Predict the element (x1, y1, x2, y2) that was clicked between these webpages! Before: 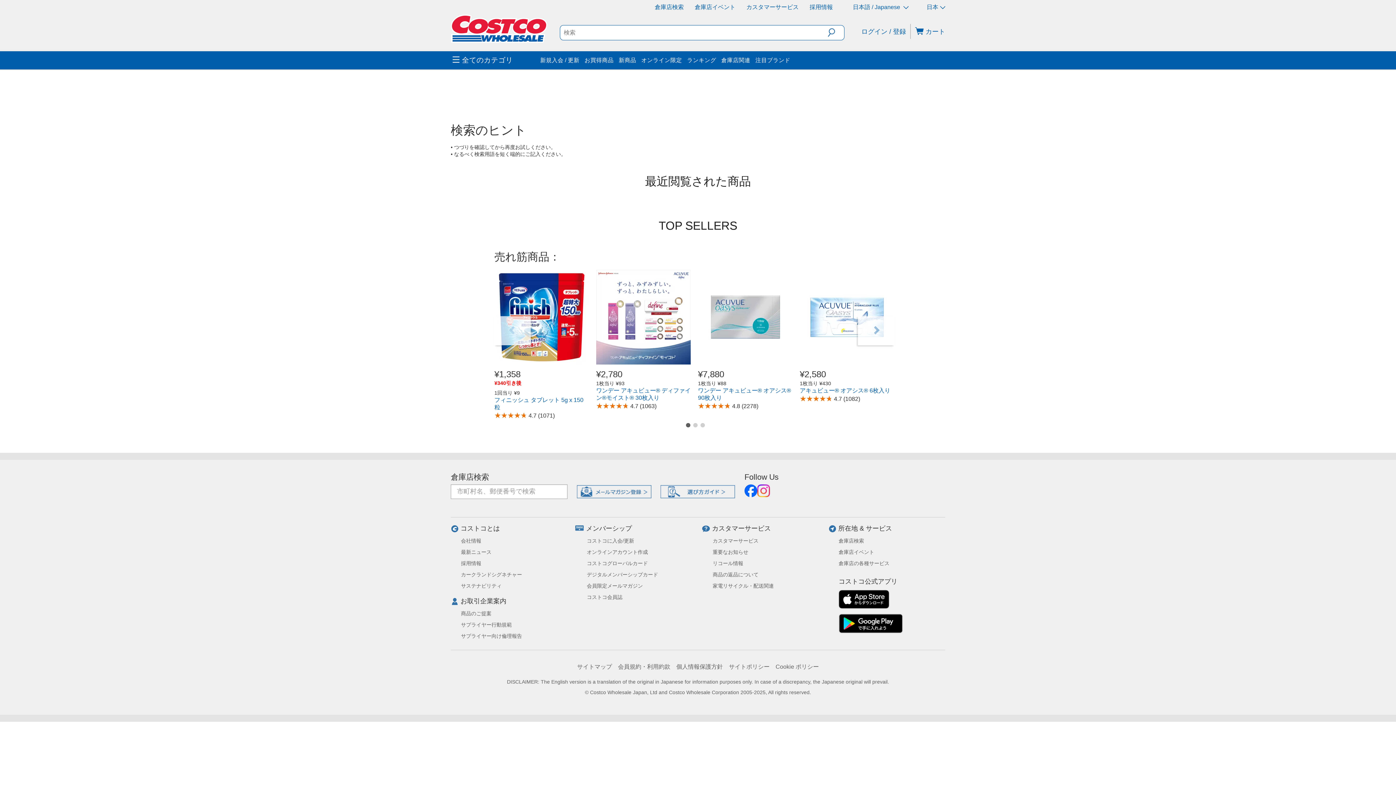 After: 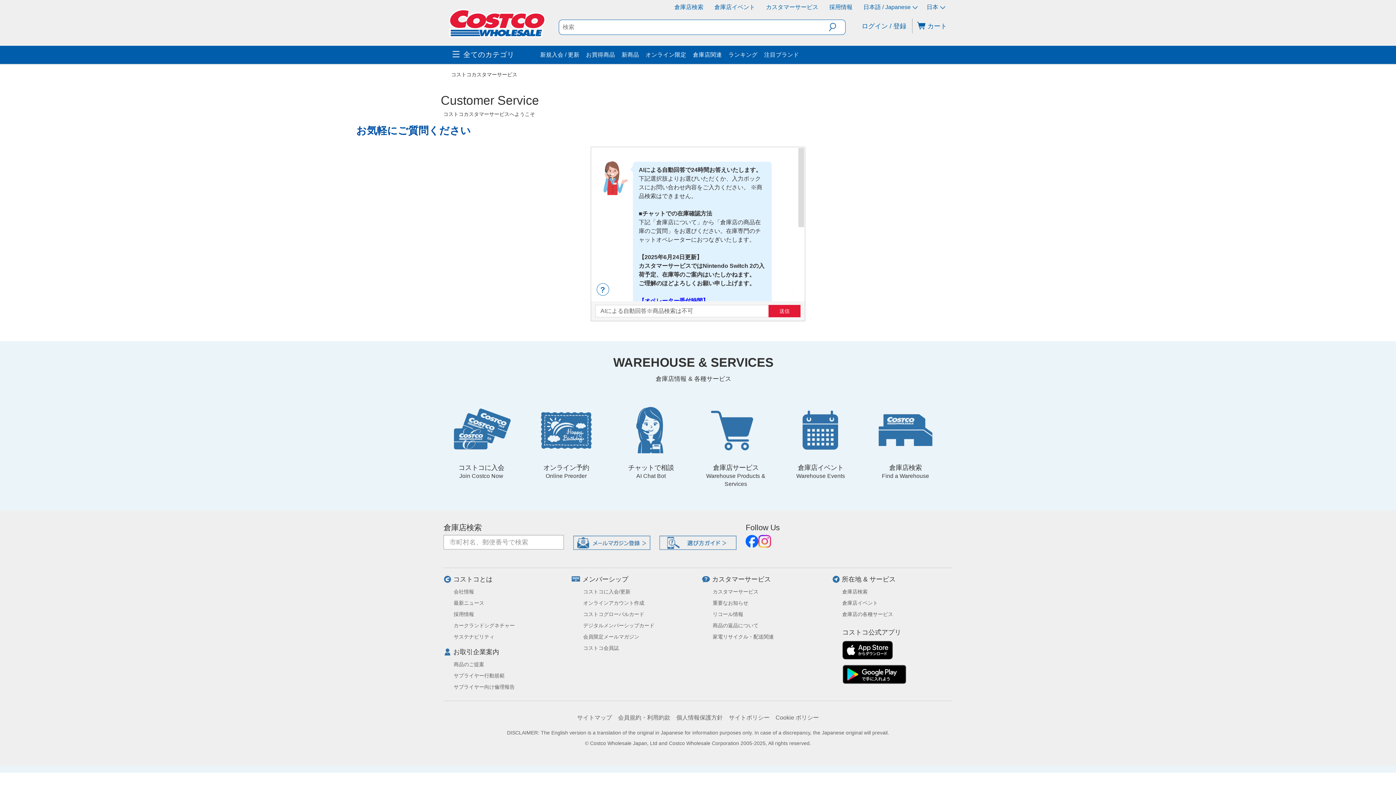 Action: label: カスタマーサービス bbox: (712, 254, 758, 260)